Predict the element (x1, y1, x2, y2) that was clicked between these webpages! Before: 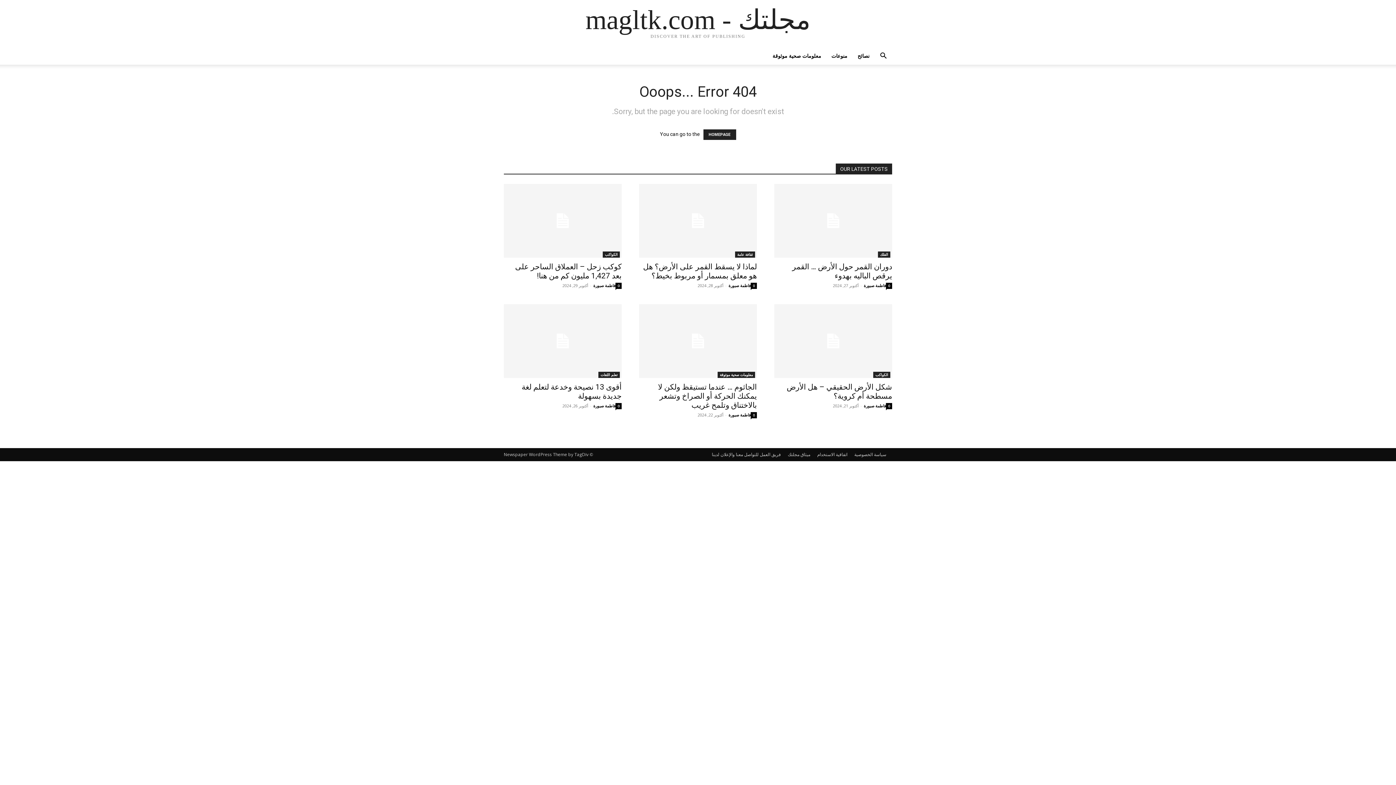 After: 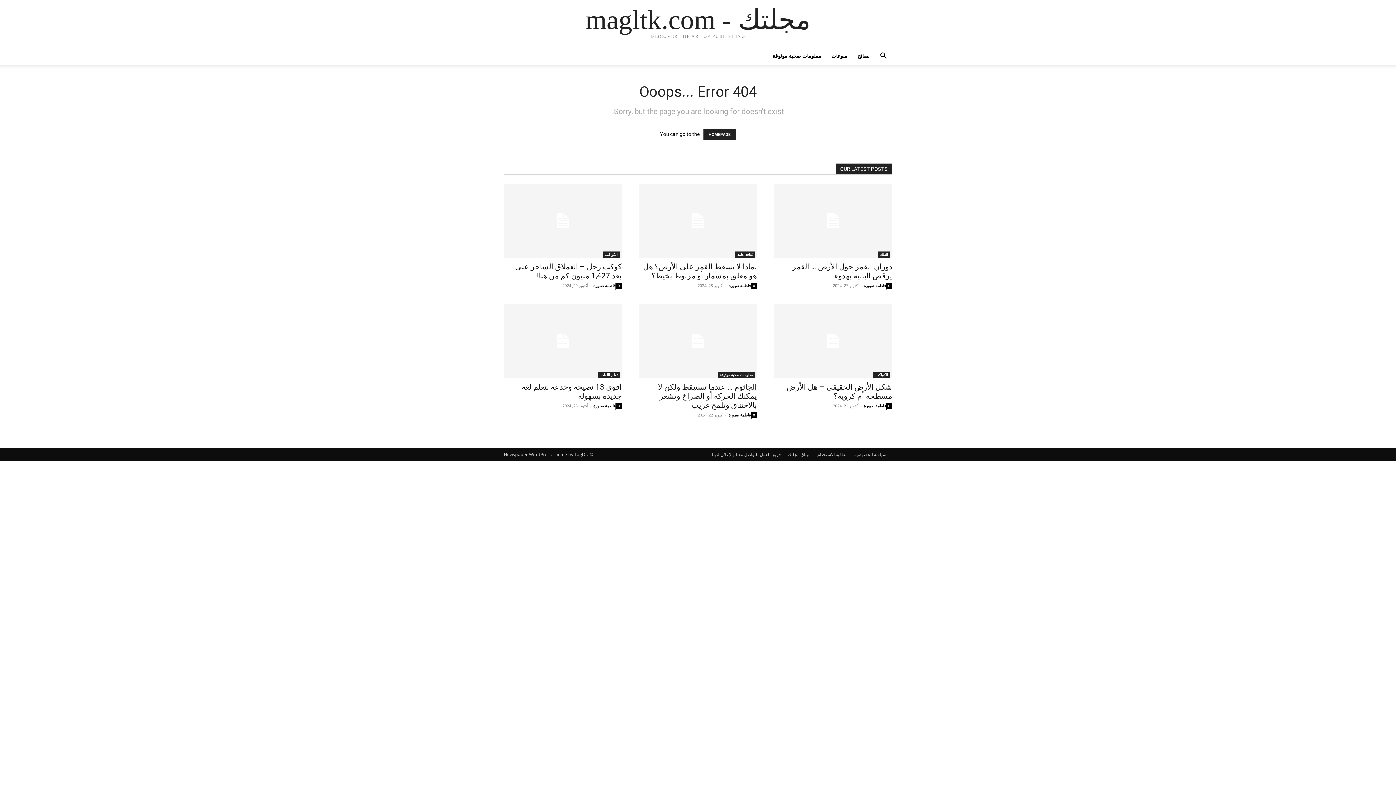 Action: bbox: (712, 451, 758, 458) label: للتواصل معنا والإعلان لدينا